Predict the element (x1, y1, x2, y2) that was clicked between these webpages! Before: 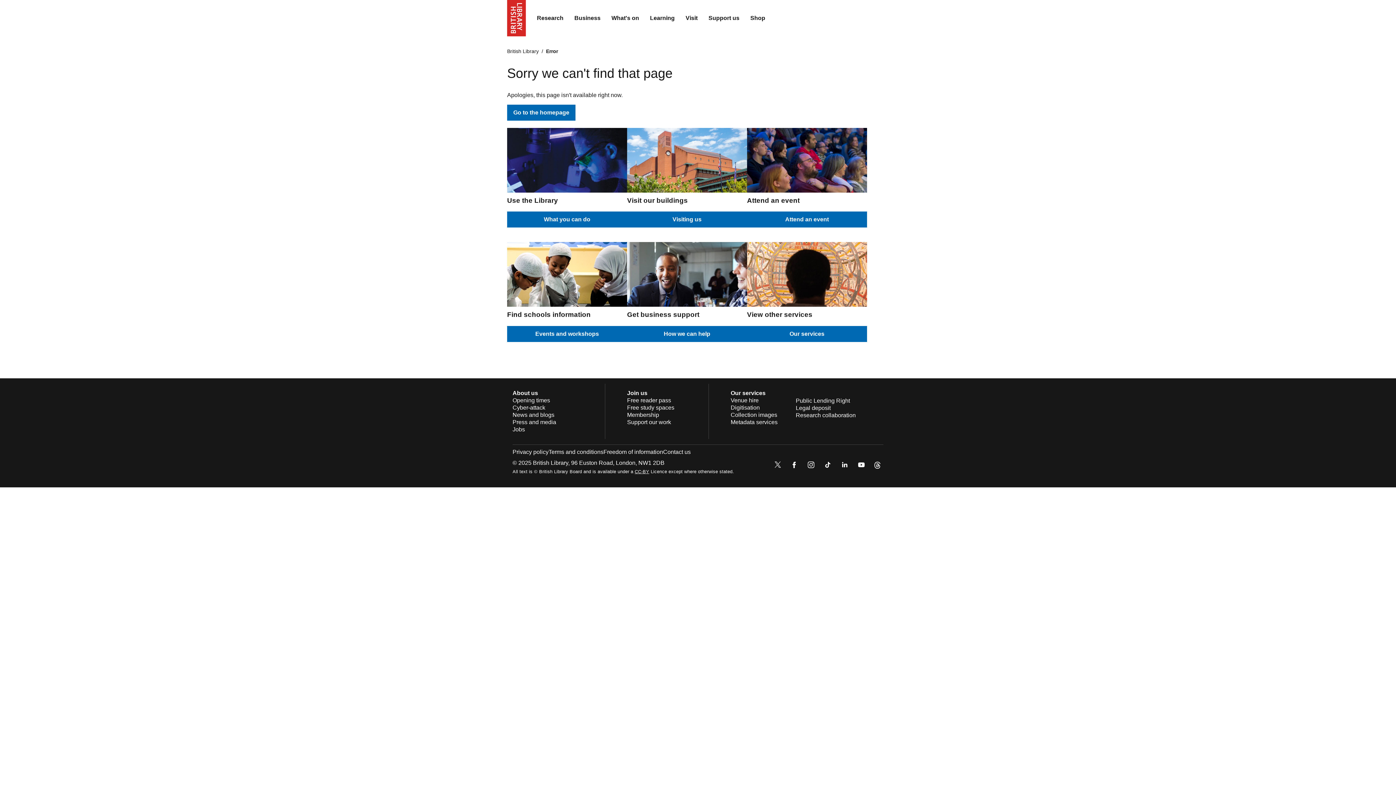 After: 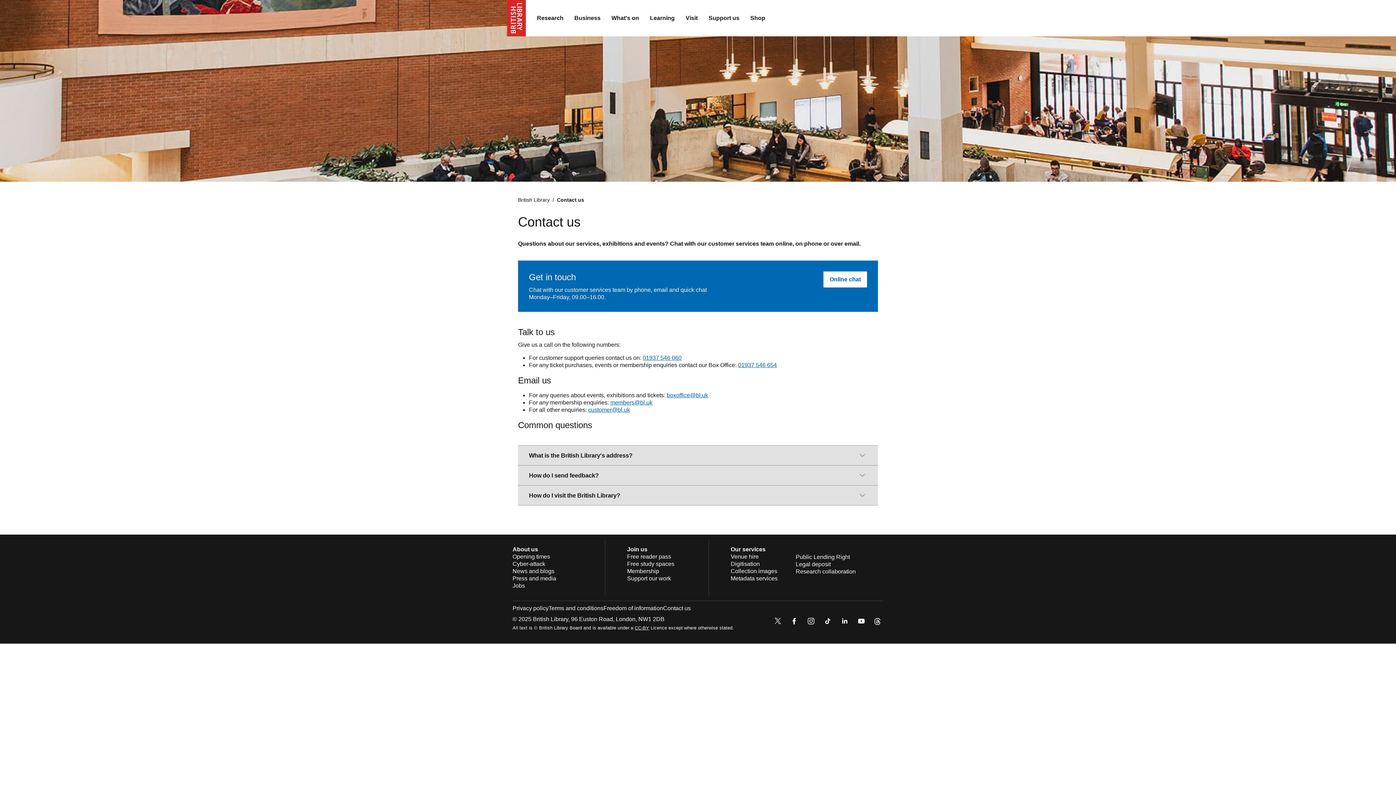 Action: bbox: (663, 449, 690, 455) label: Contact us